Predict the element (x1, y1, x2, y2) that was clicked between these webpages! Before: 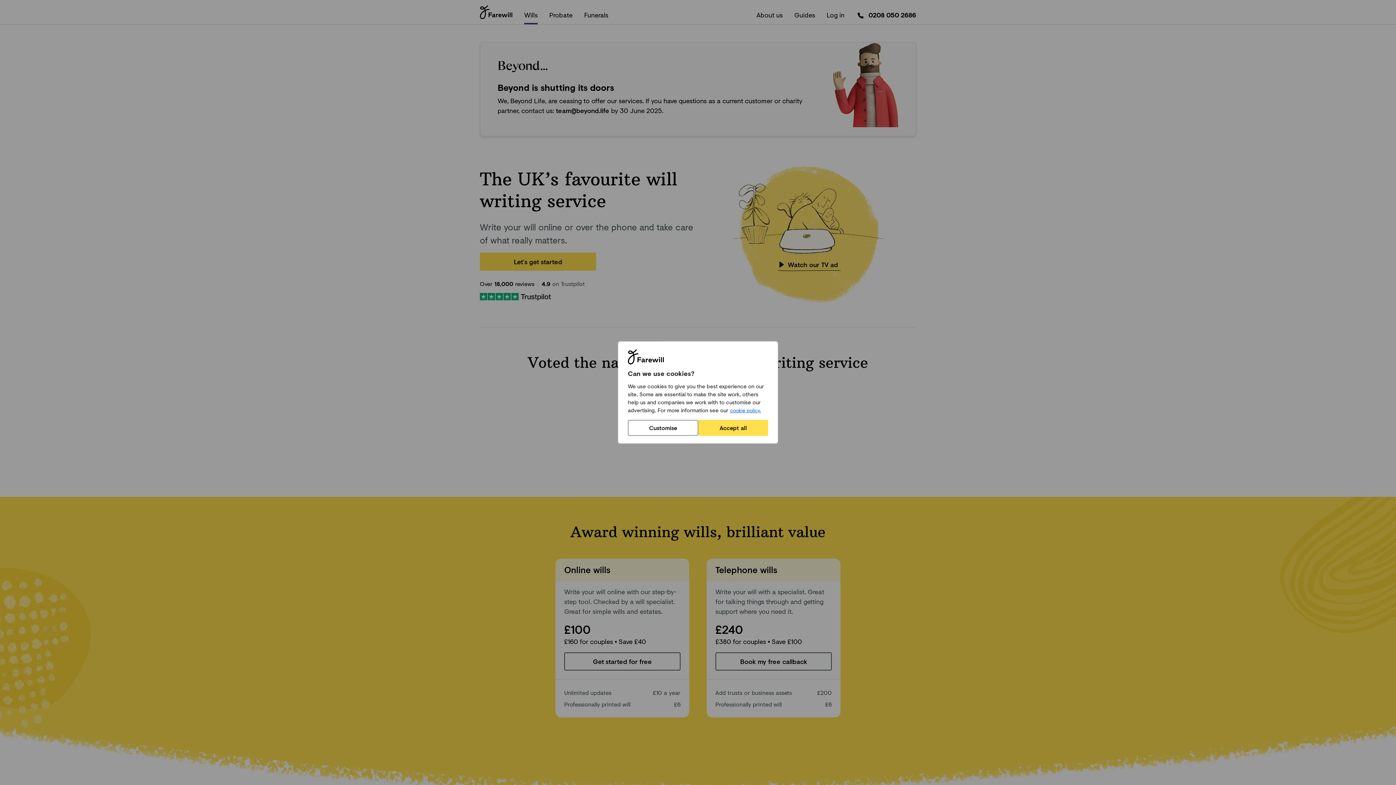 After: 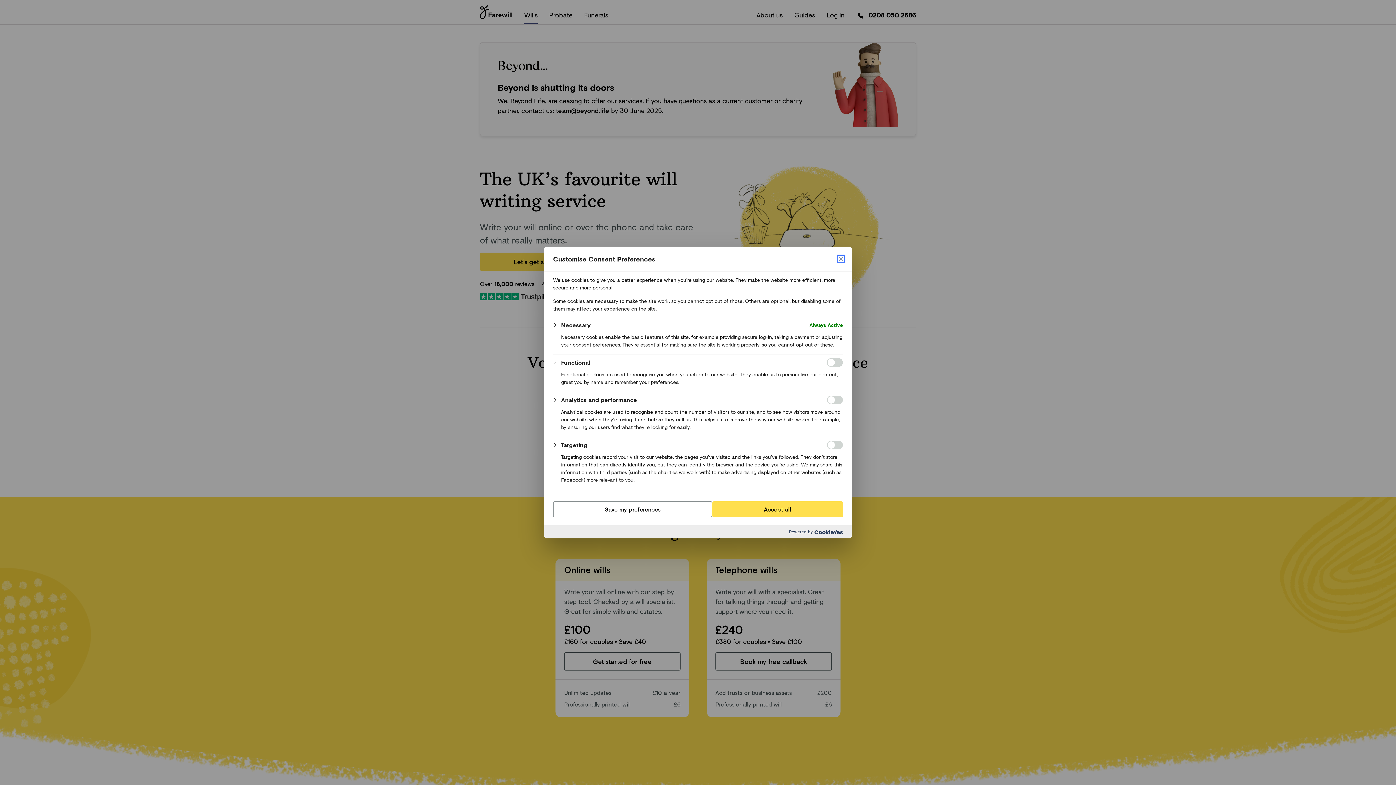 Action: bbox: (628, 420, 698, 436) label: Customise